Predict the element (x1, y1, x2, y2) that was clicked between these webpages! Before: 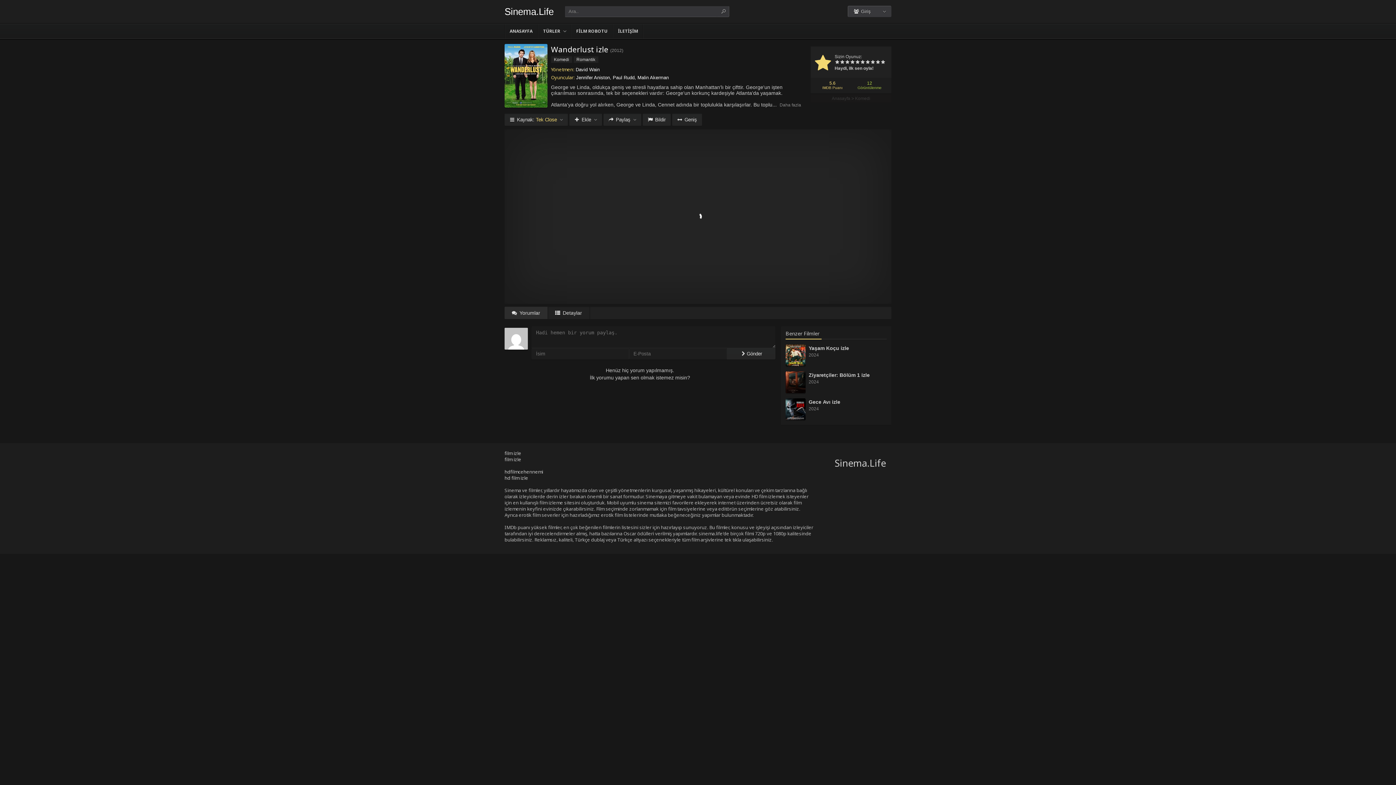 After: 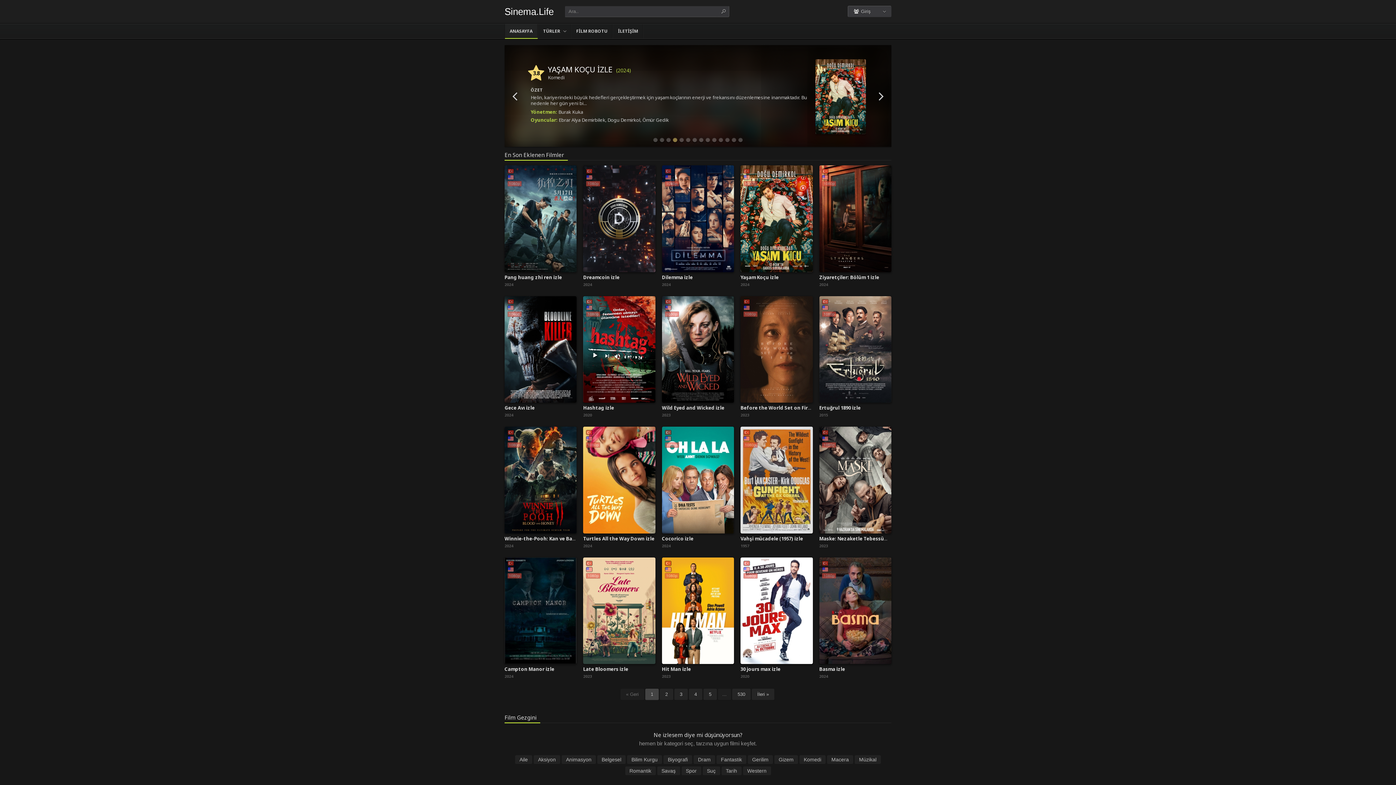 Action: label: Sinema.Life bbox: (834, 456, 886, 469)